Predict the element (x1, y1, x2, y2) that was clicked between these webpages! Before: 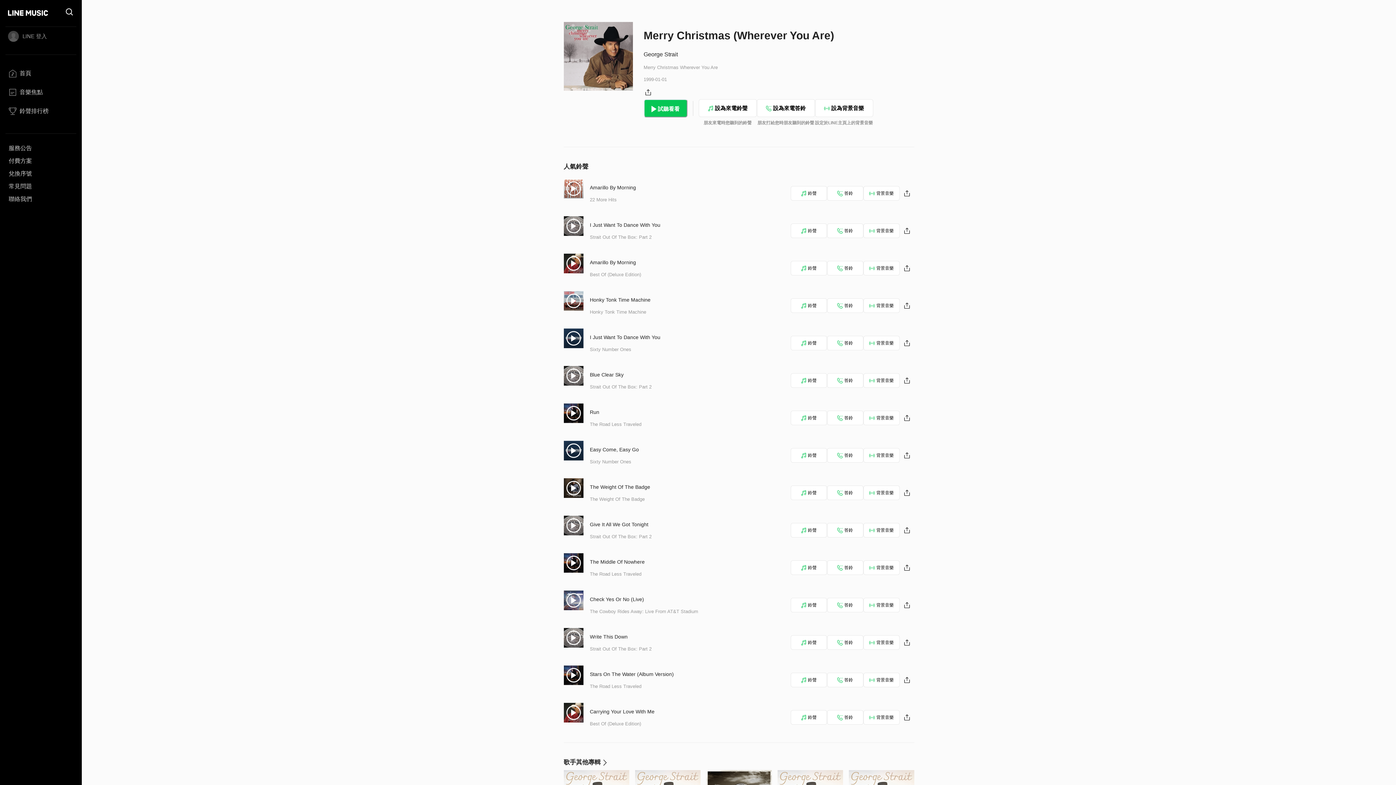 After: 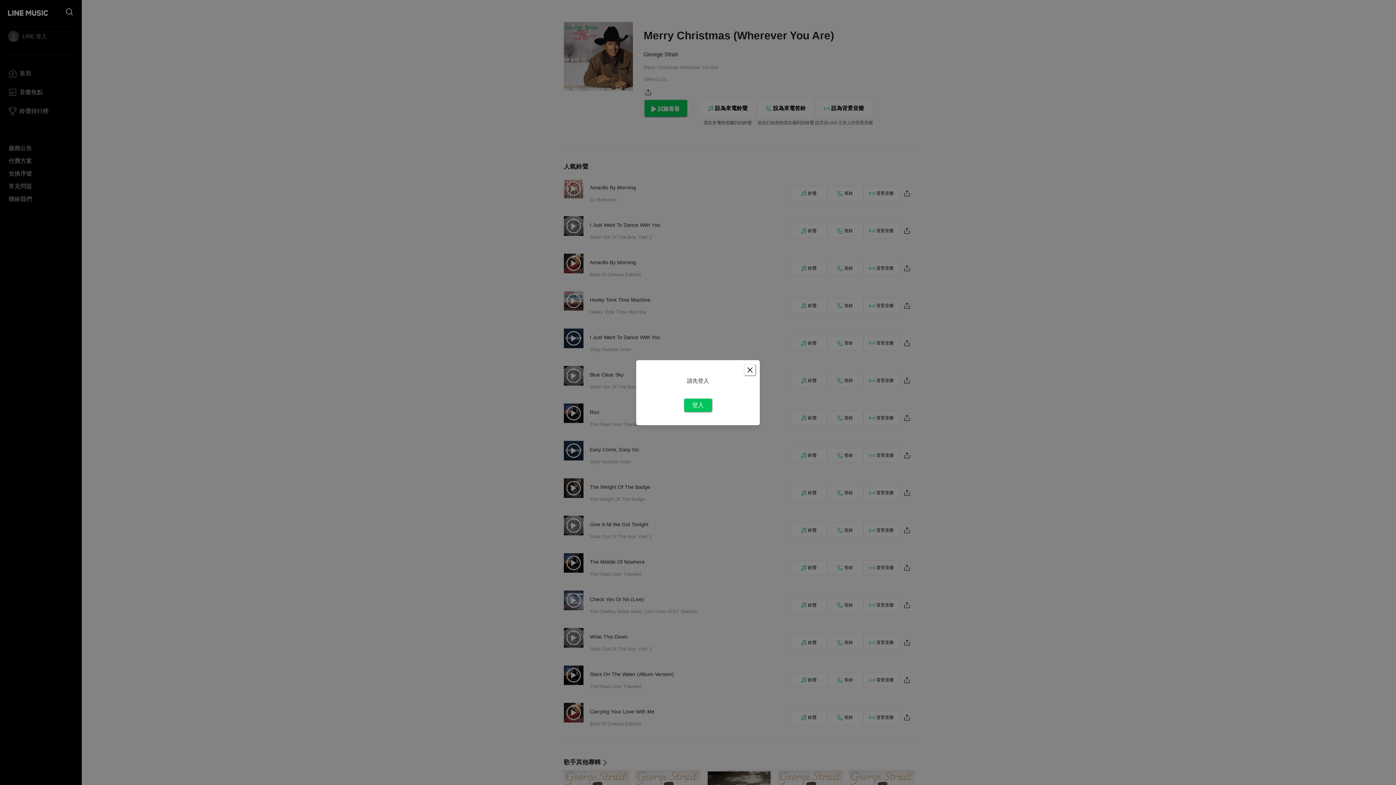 Action: label: 答鈴 bbox: (827, 223, 863, 238)